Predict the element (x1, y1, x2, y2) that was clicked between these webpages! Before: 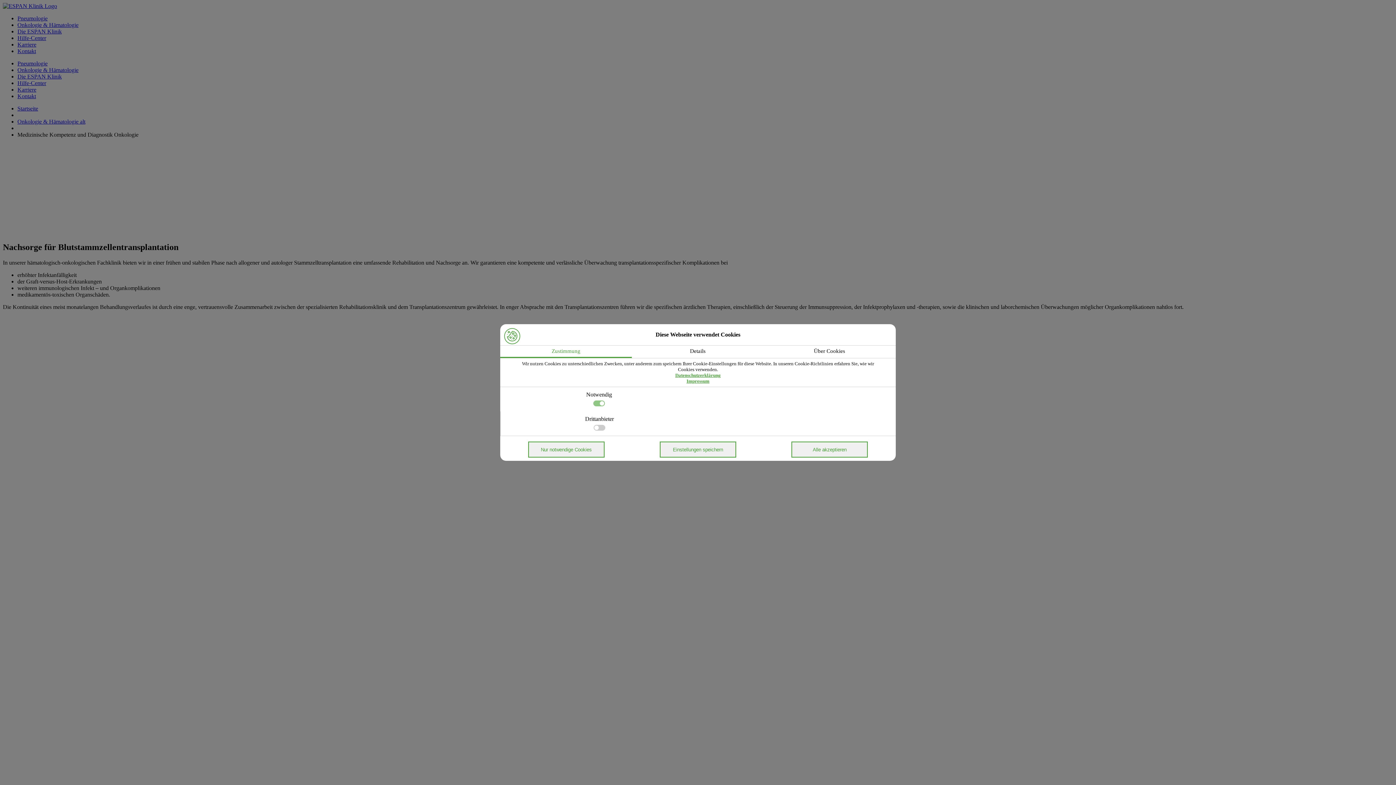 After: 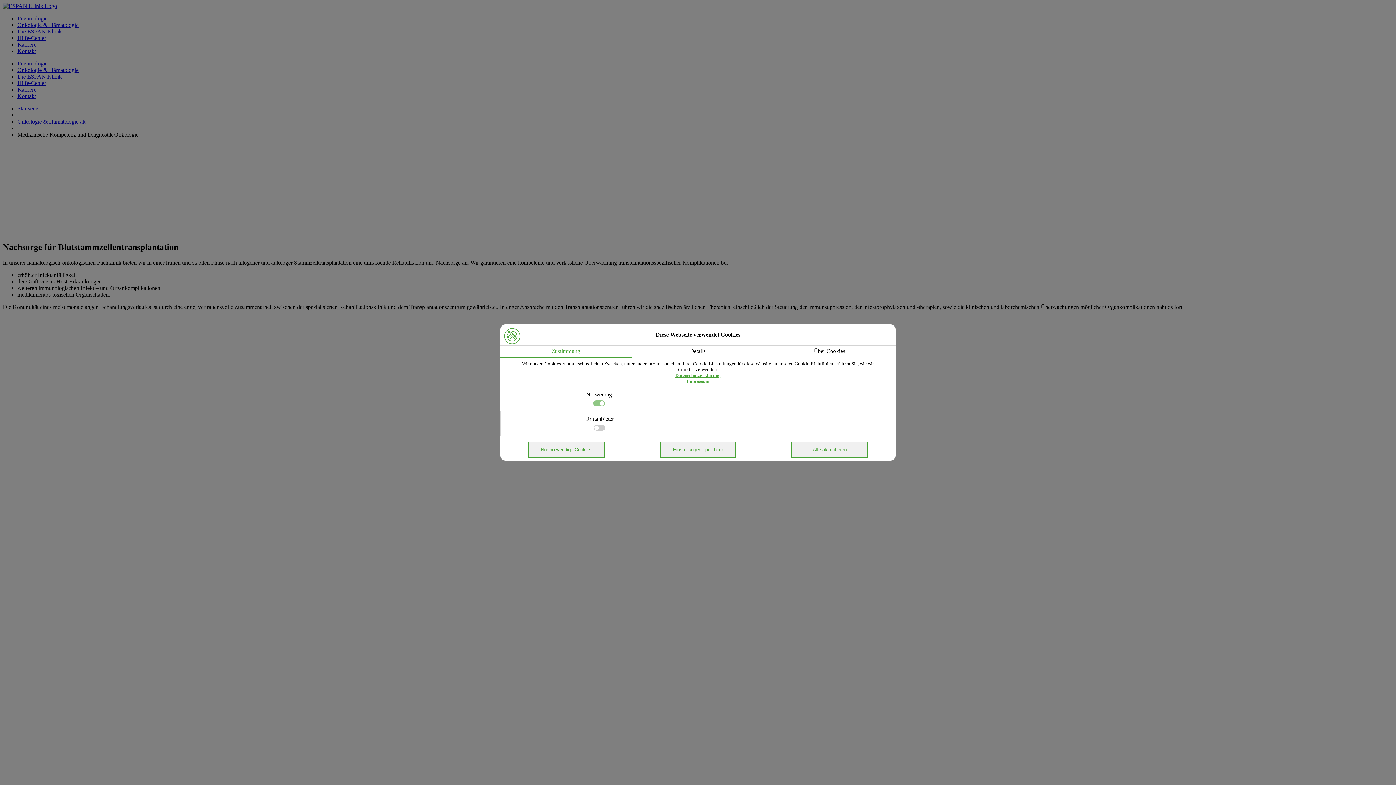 Action: bbox: (686, 378, 709, 384) label: Impressum